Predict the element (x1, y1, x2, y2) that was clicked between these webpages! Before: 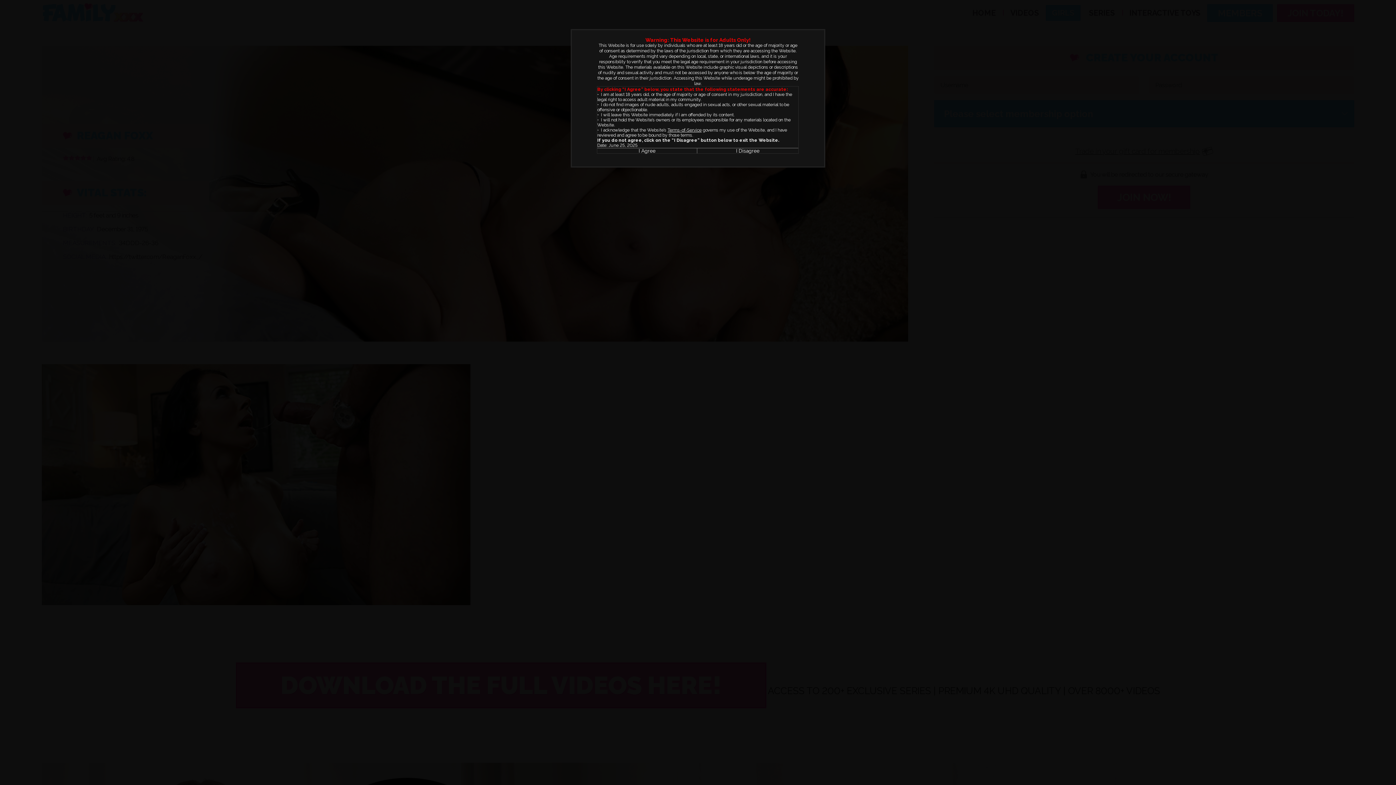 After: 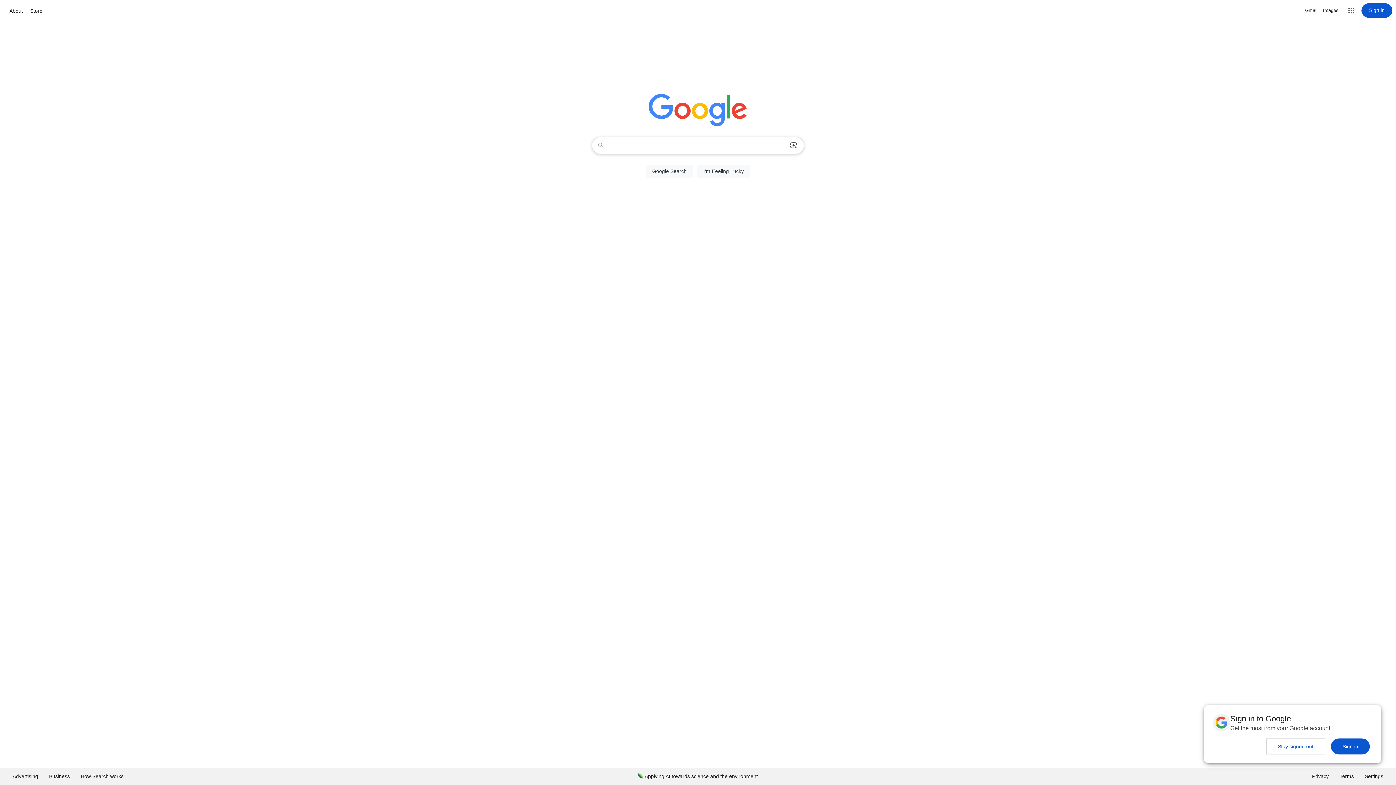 Action: label: I Disagree bbox: (736, 148, 759, 153)